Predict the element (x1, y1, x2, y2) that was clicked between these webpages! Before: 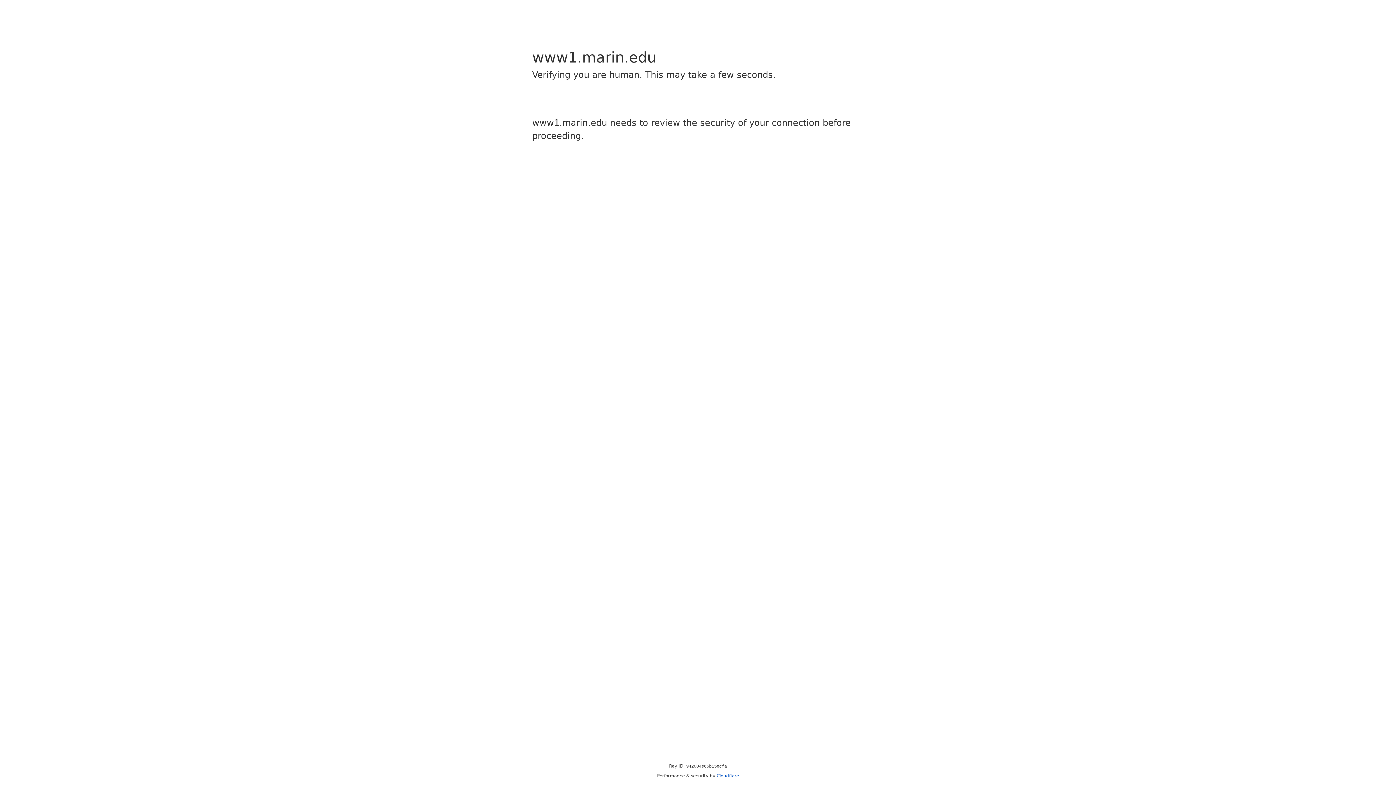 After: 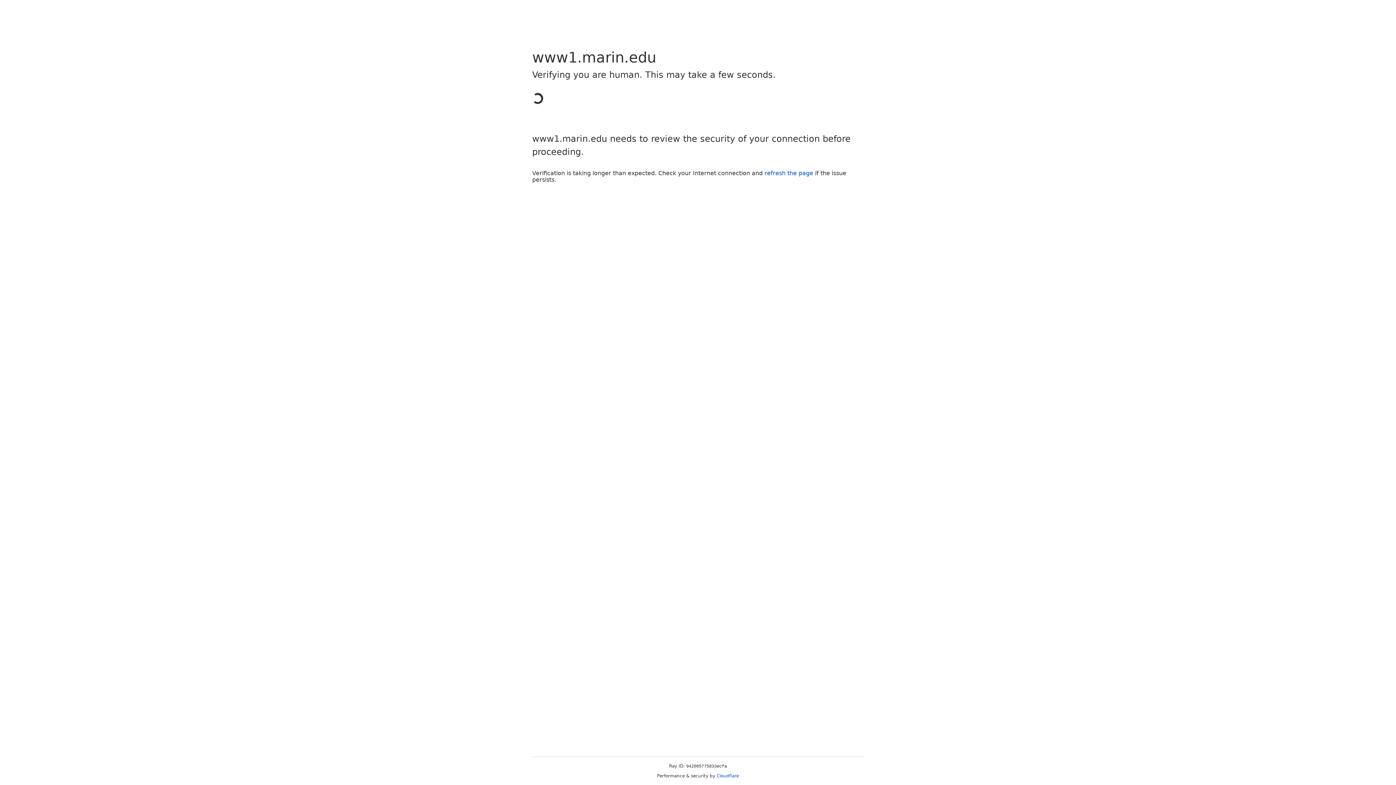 Action: label: Cloudflare bbox: (716, 773, 739, 778)